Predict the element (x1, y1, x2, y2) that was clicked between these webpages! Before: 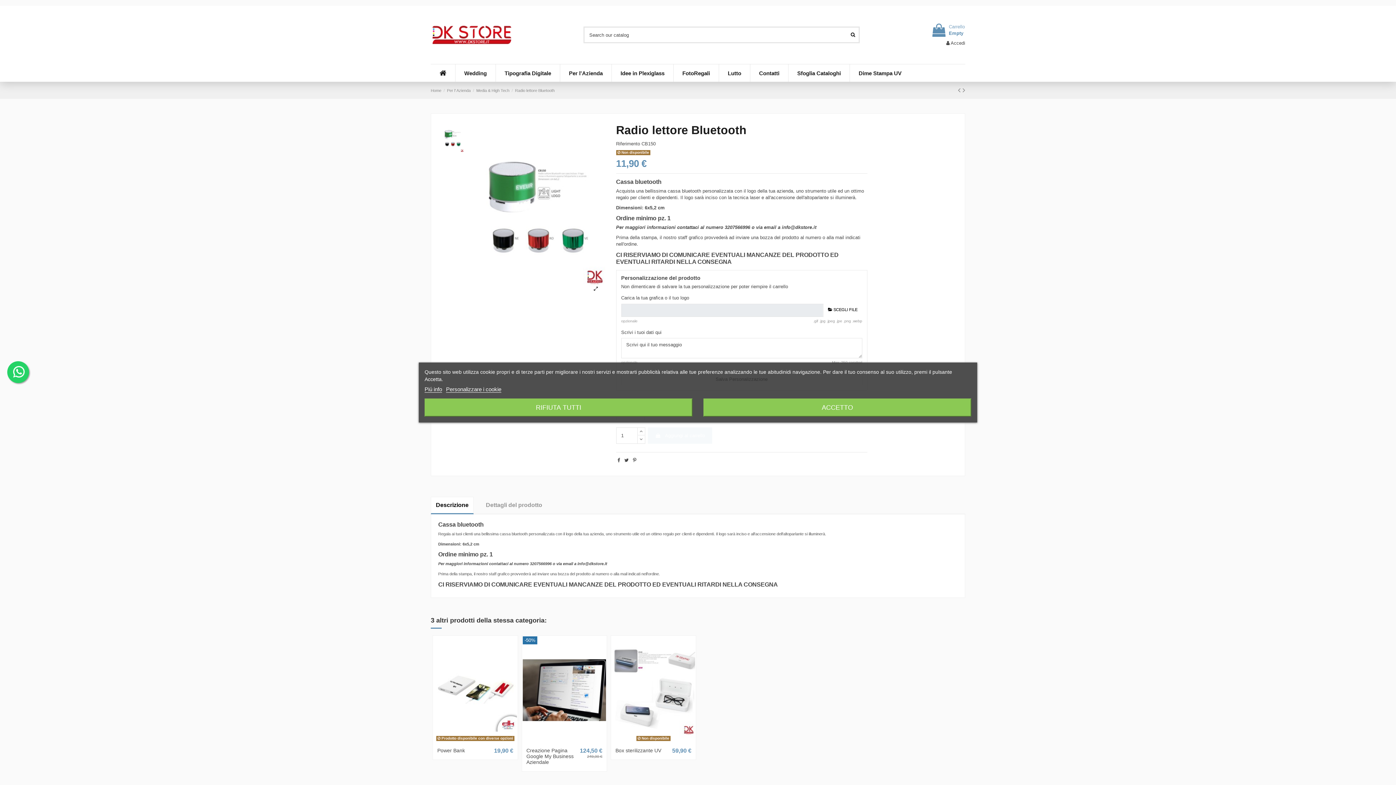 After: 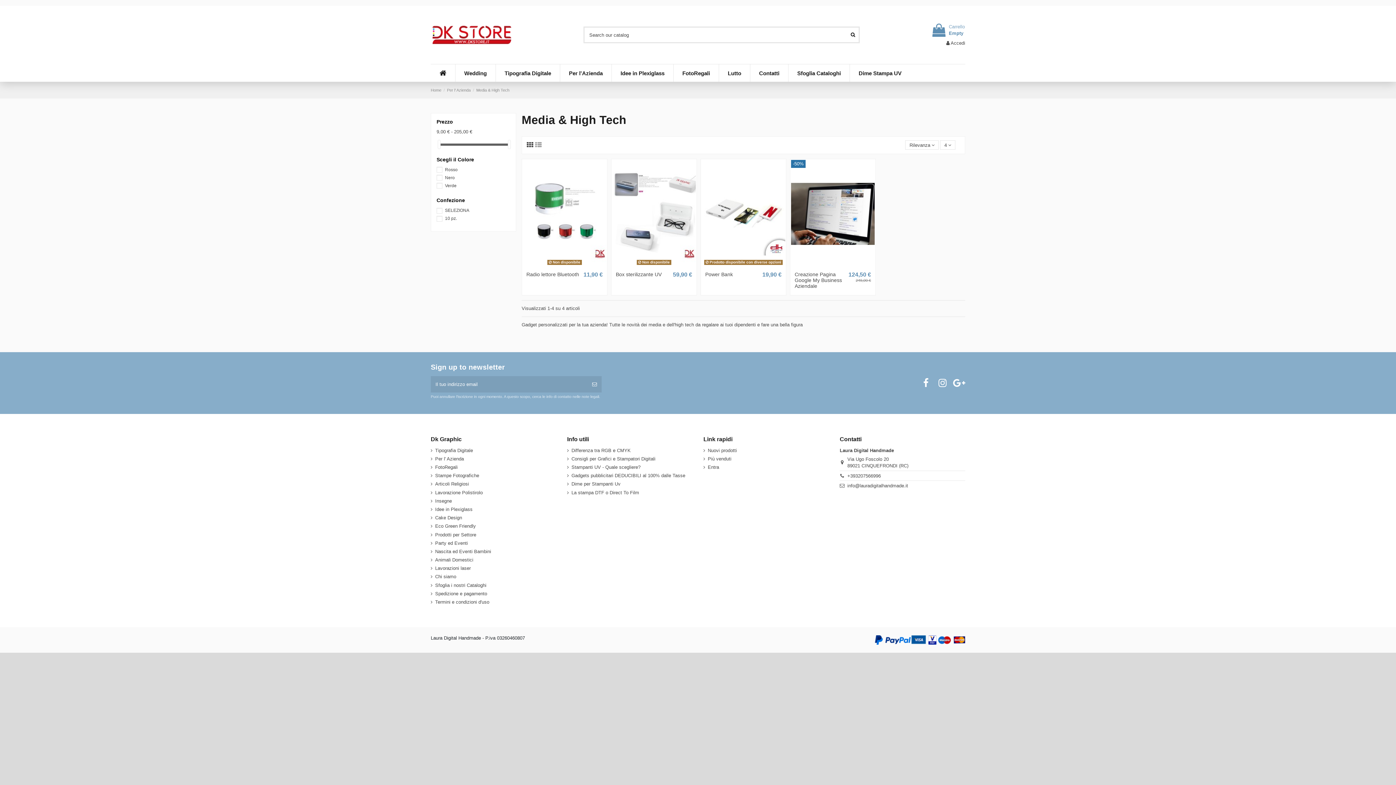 Action: bbox: (476, 88, 509, 92) label: Media & High Tech